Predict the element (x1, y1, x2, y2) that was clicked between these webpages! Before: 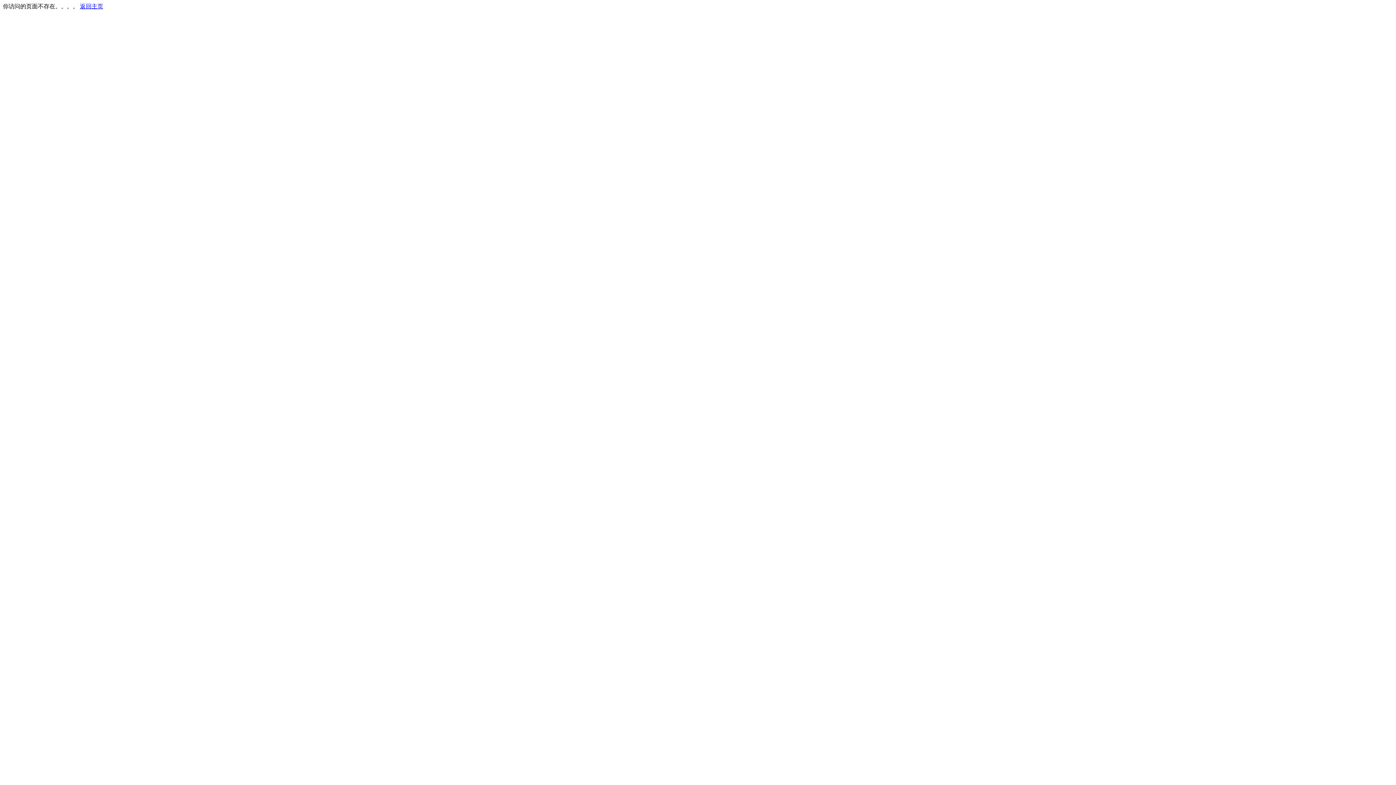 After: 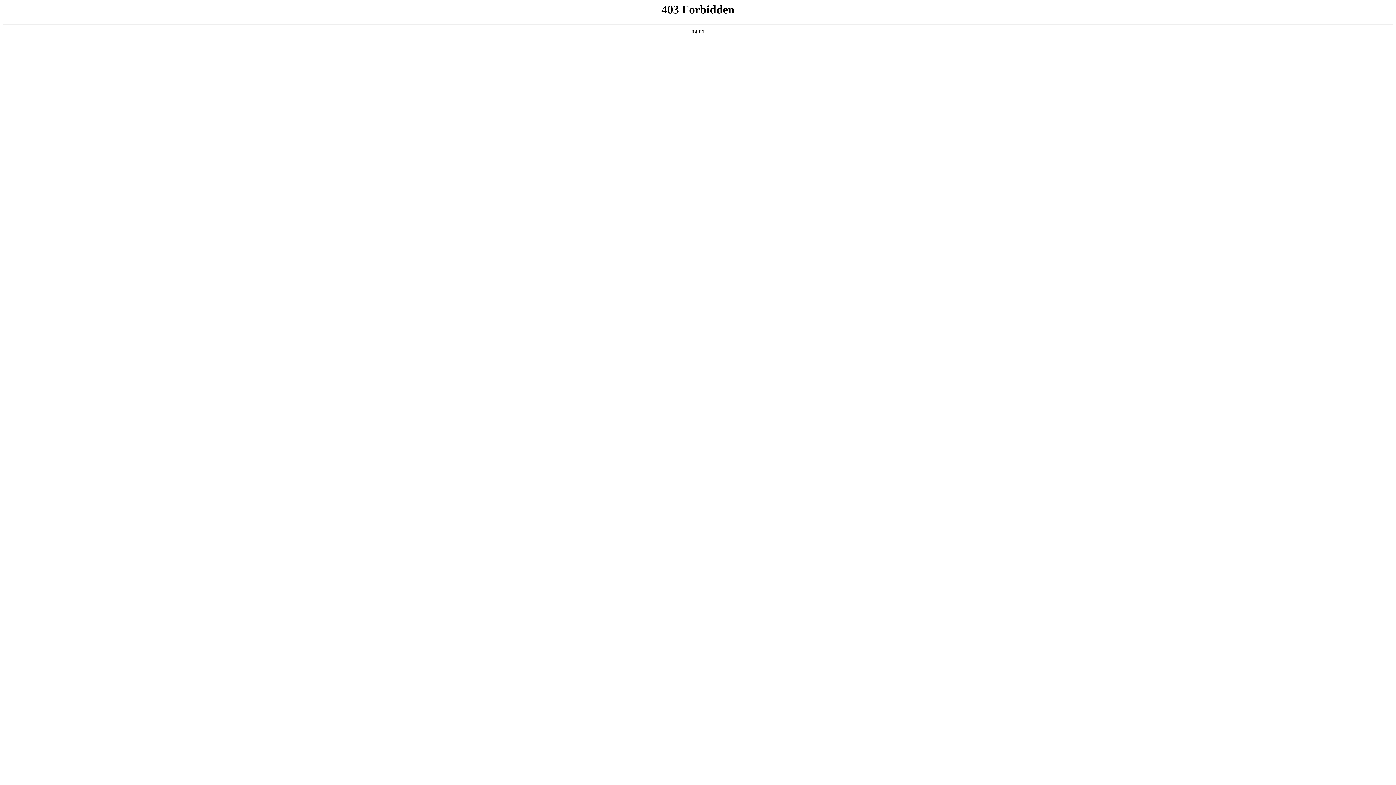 Action: bbox: (80, 3, 103, 9) label: 返回主页